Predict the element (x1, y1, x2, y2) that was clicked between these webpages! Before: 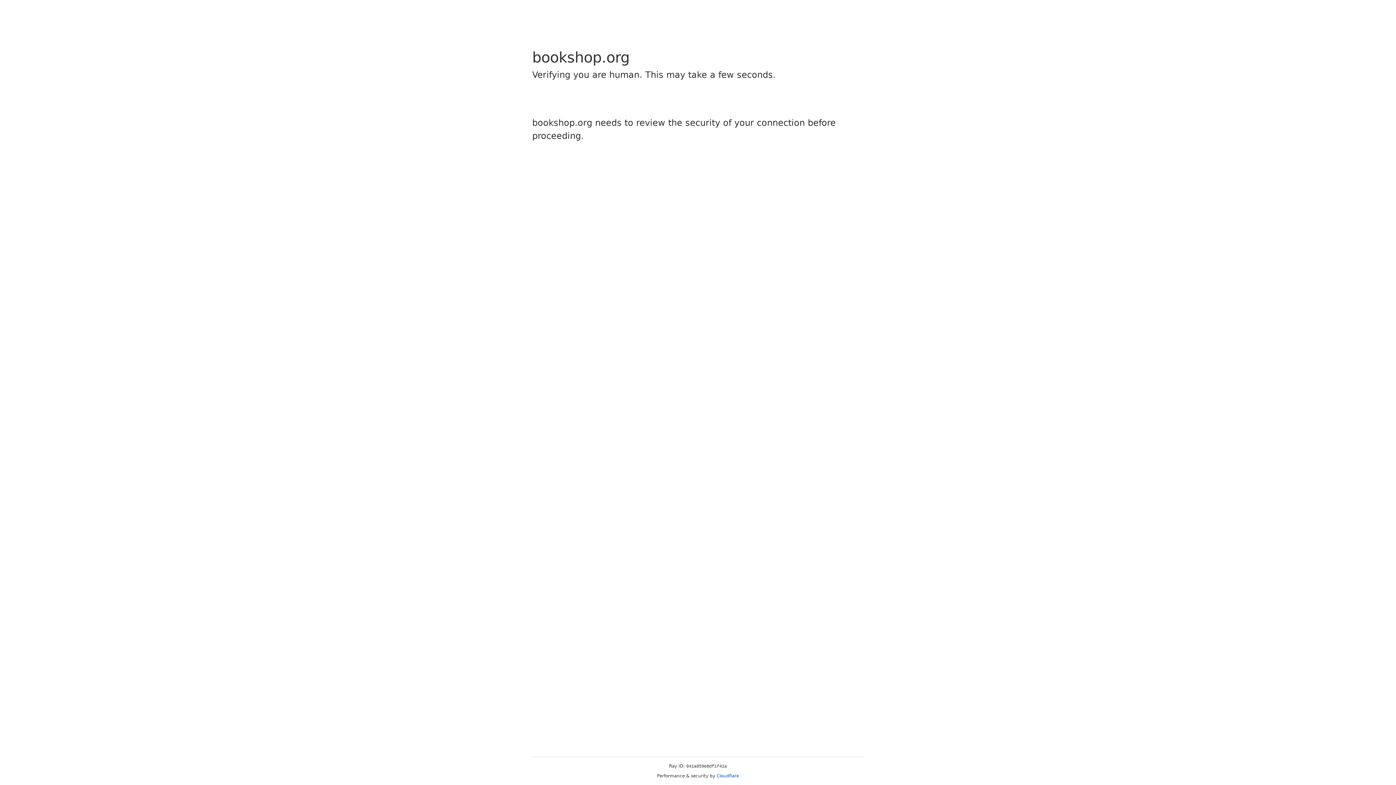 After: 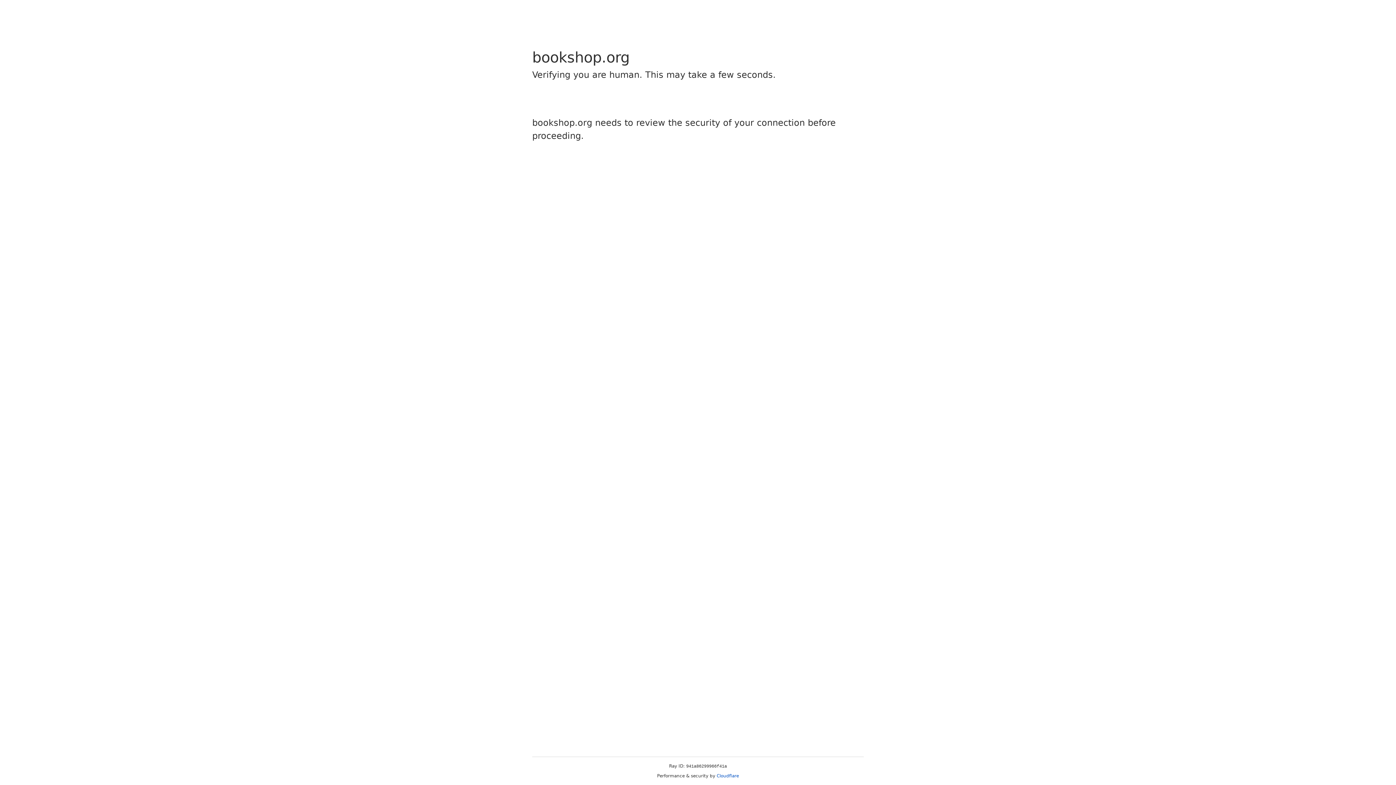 Action: label: Cloudflare bbox: (716, 773, 739, 778)